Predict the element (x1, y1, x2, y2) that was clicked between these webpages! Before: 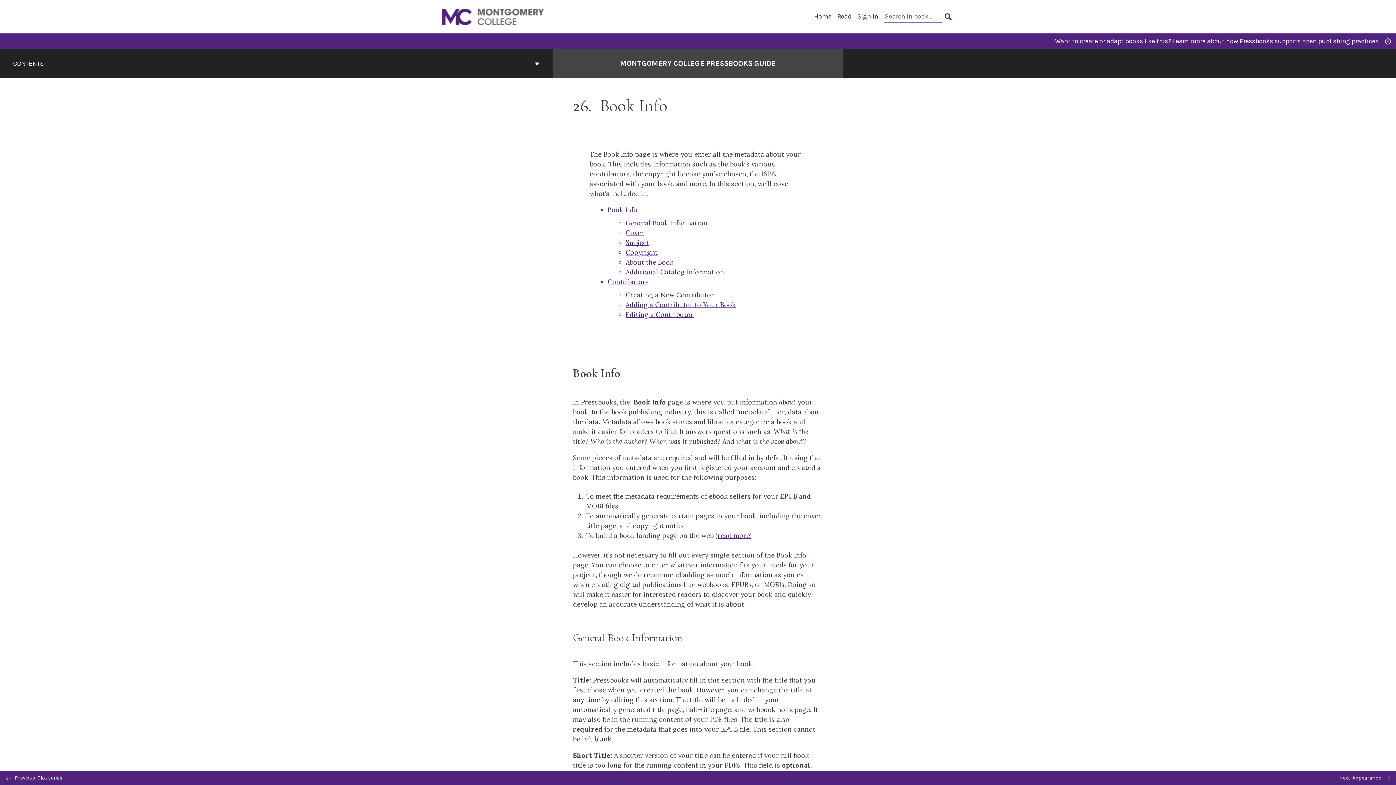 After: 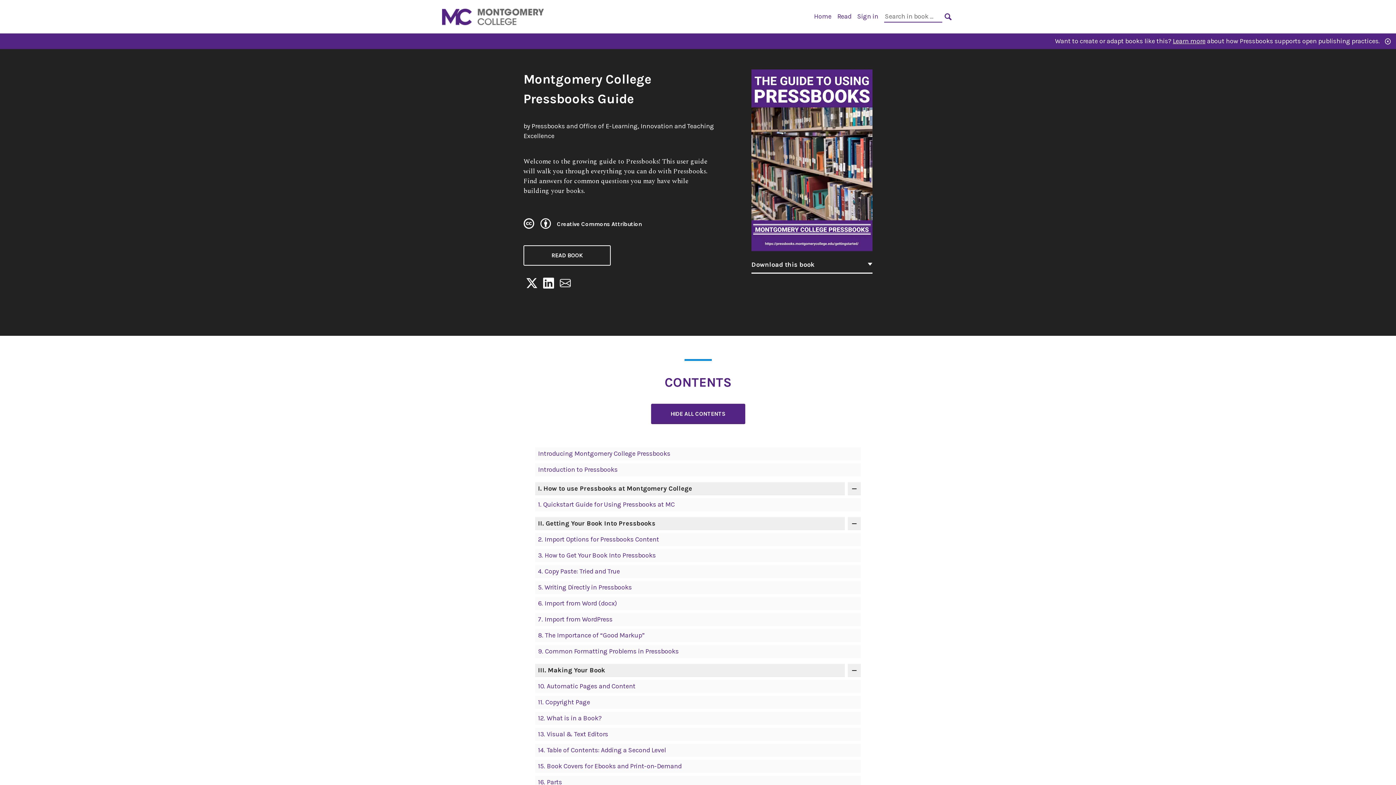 Action: bbox: (814, 12, 831, 20) label: Home